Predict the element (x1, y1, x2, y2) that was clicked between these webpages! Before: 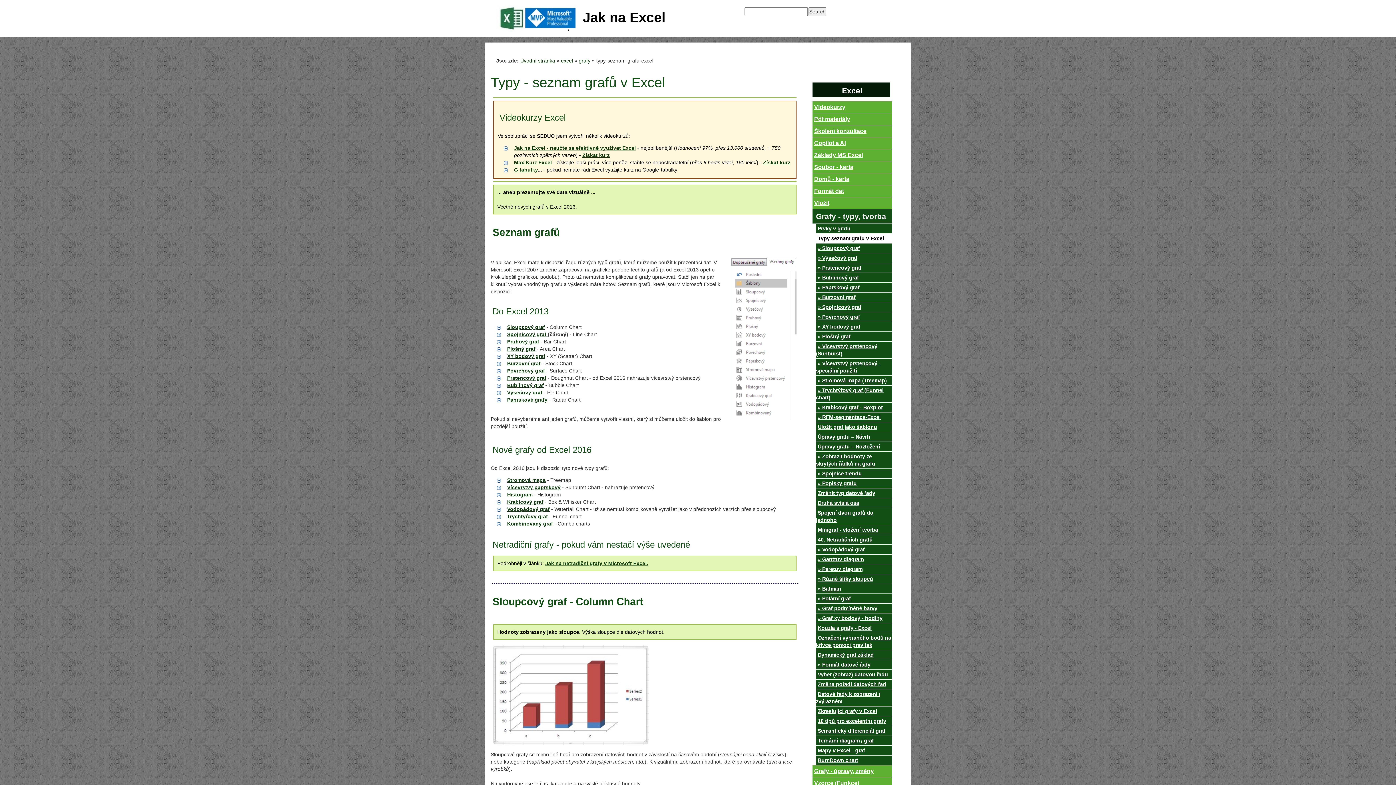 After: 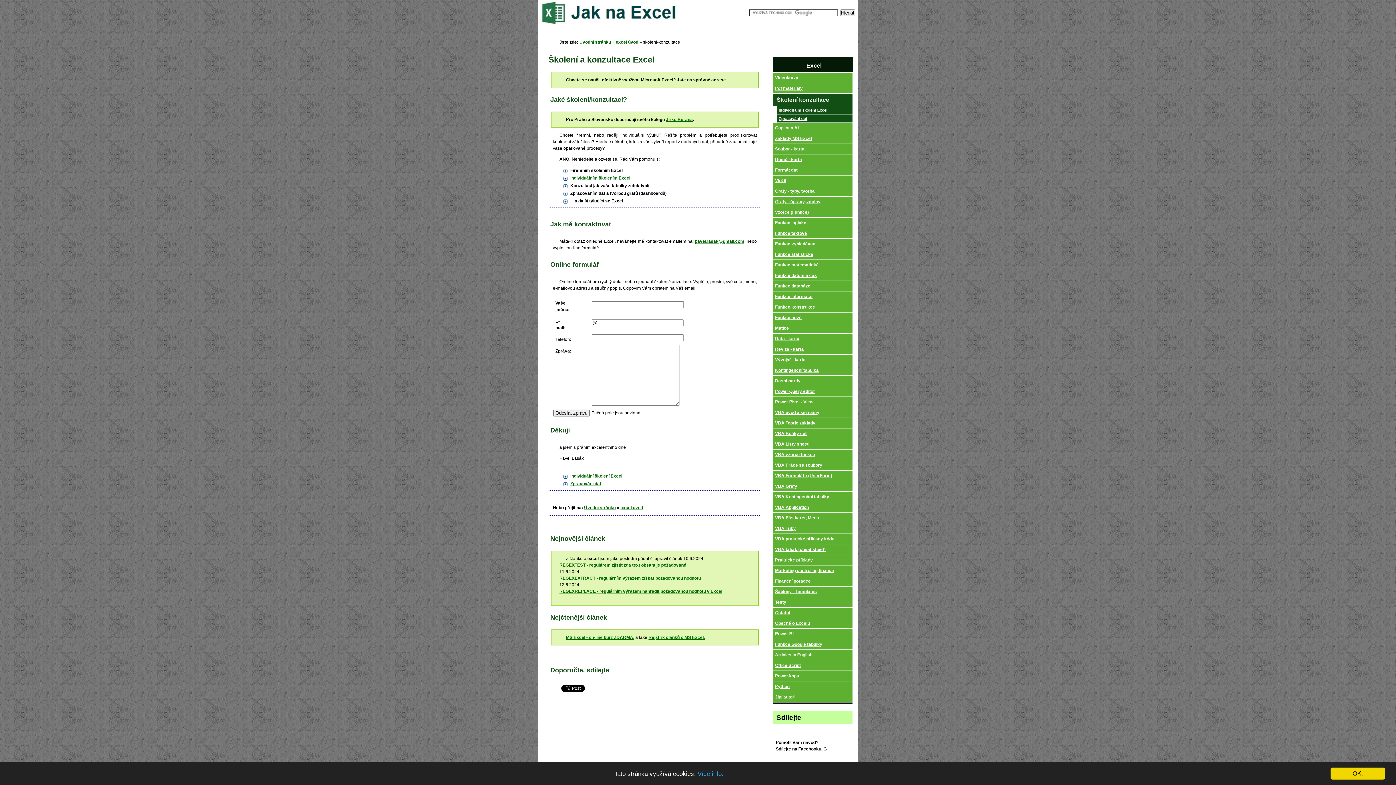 Action: label: Školení konzultace bbox: (812, 125, 891, 137)